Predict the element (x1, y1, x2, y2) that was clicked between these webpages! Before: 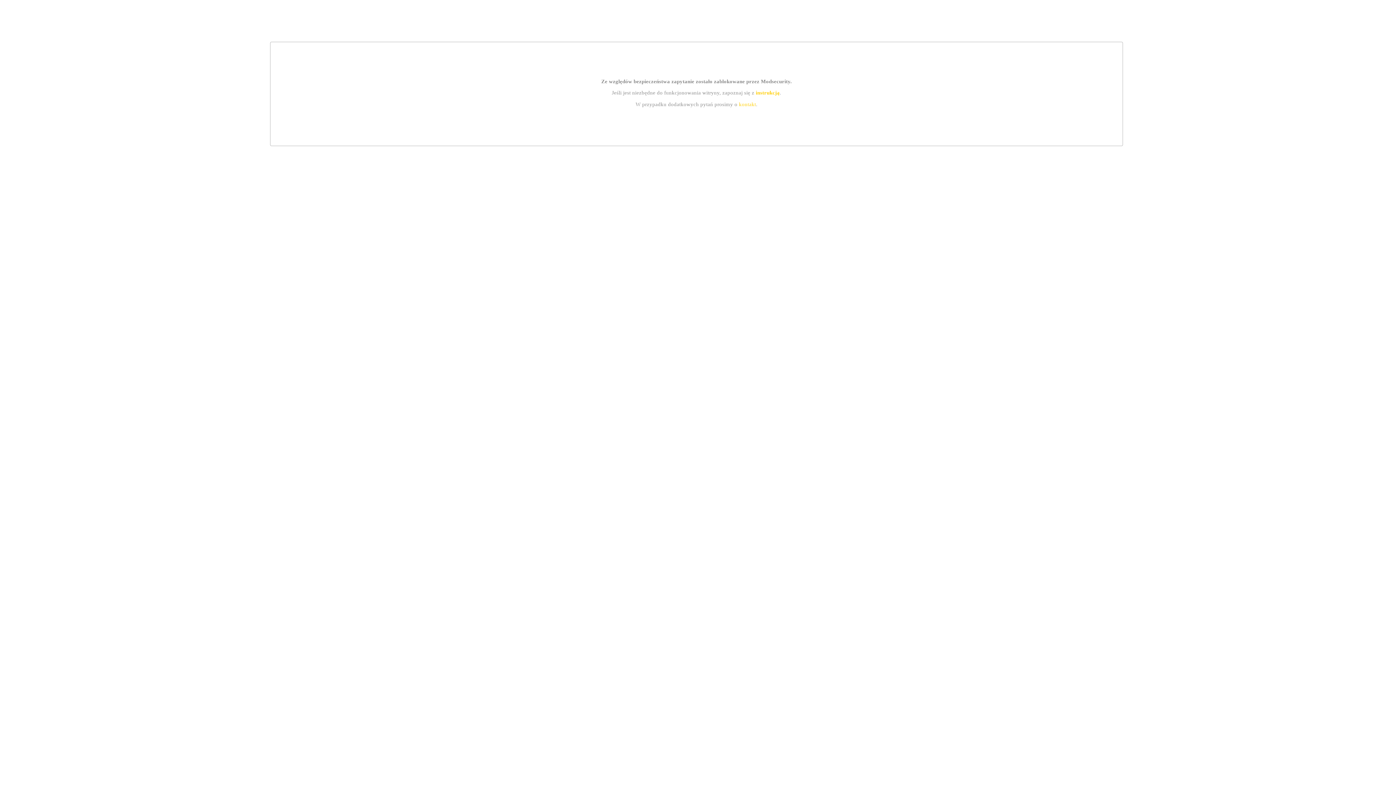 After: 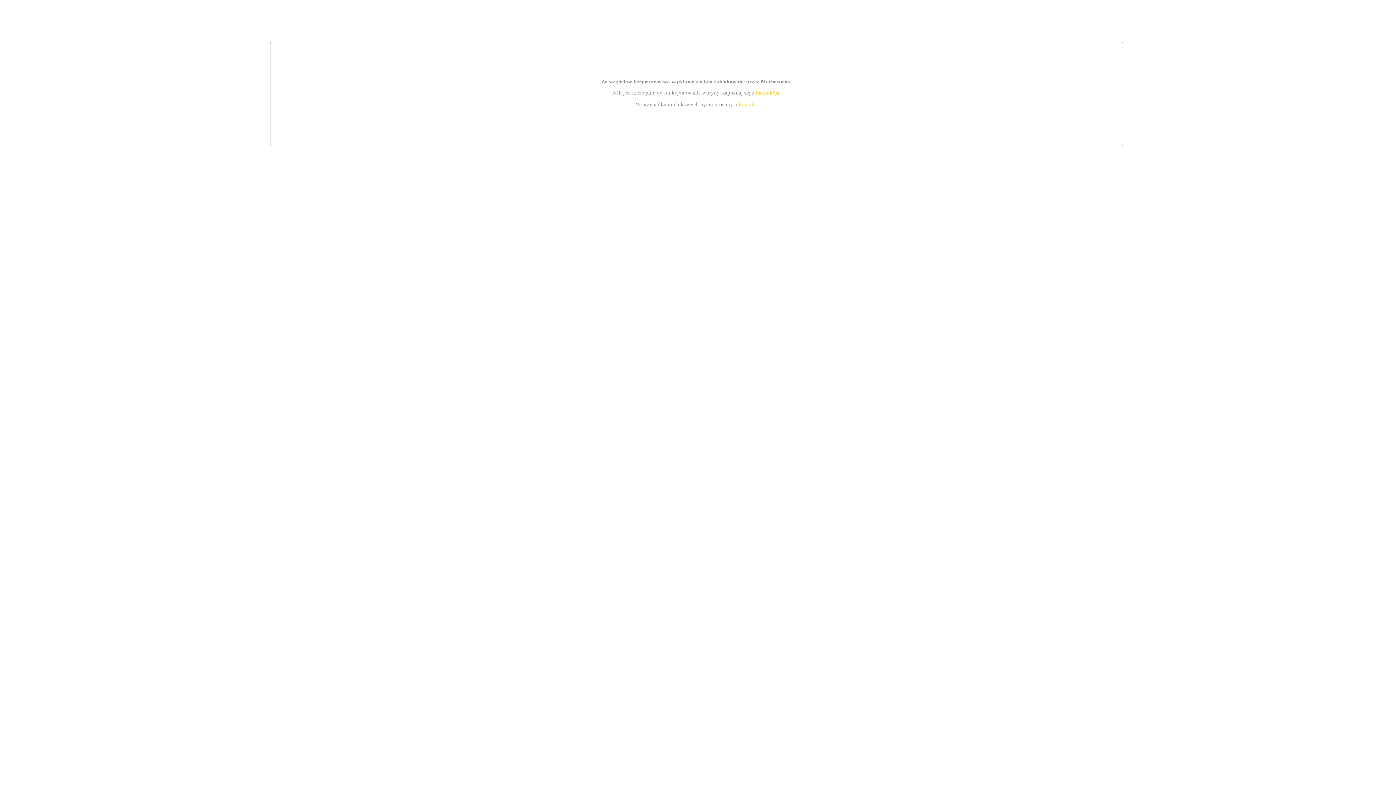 Action: bbox: (739, 101, 756, 107) label: kontakt